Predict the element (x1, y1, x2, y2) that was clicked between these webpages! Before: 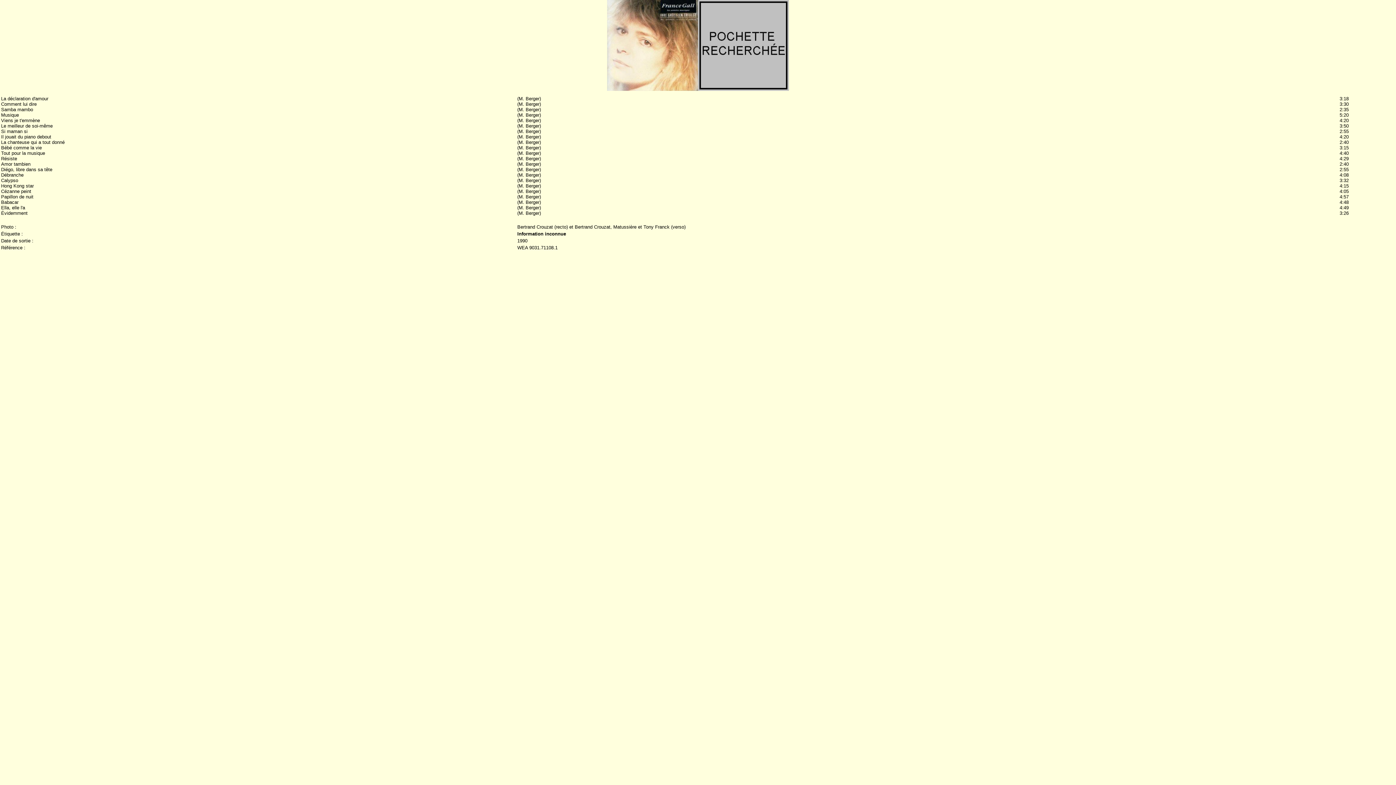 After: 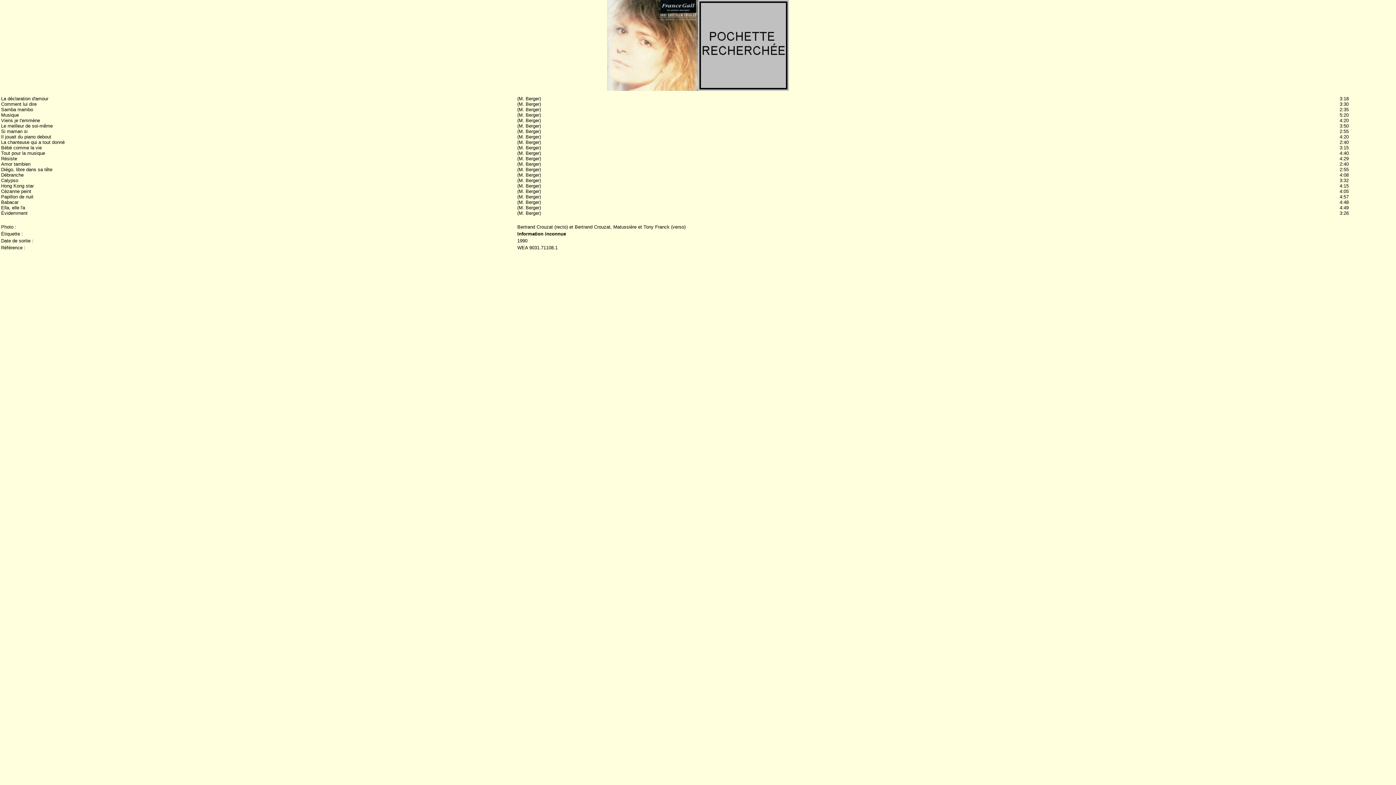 Action: bbox: (698, 85, 789, 92)